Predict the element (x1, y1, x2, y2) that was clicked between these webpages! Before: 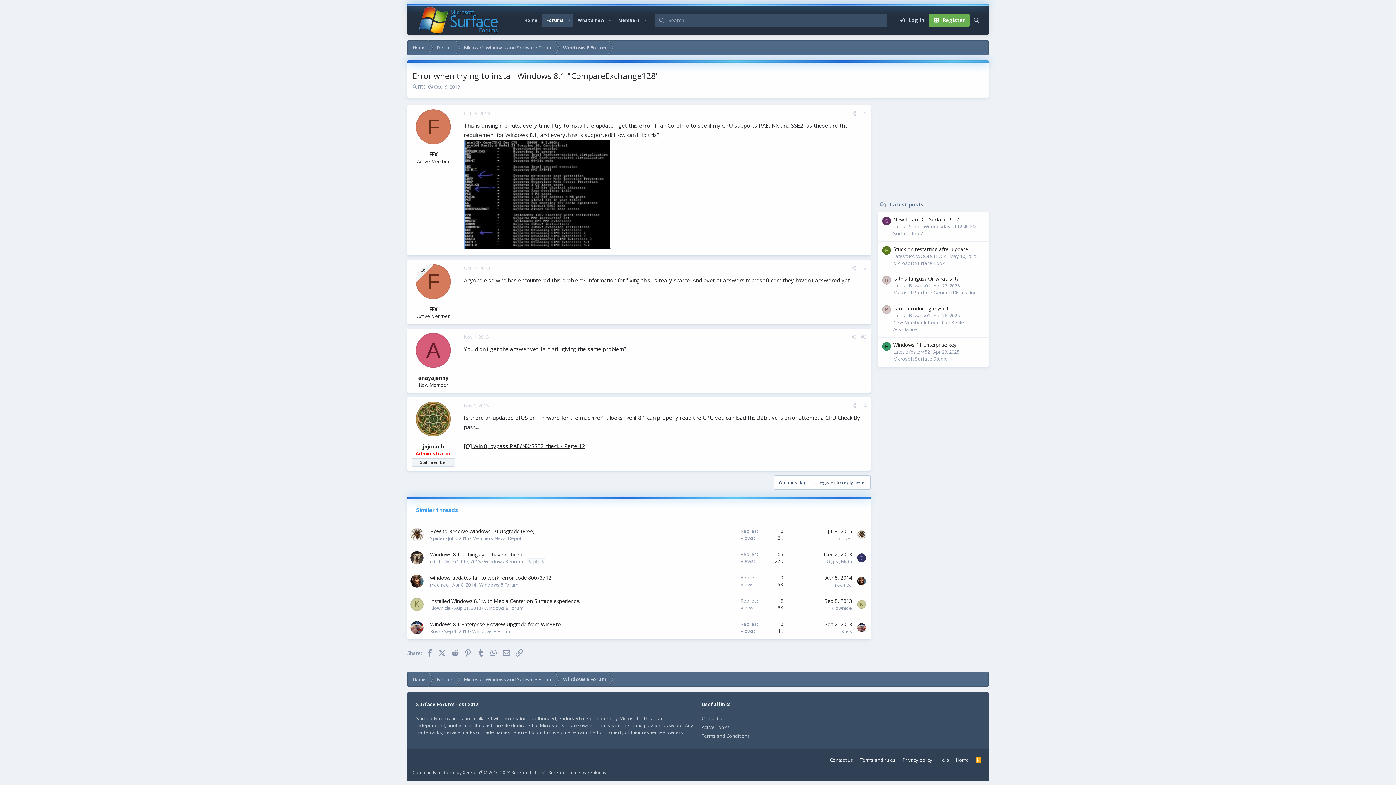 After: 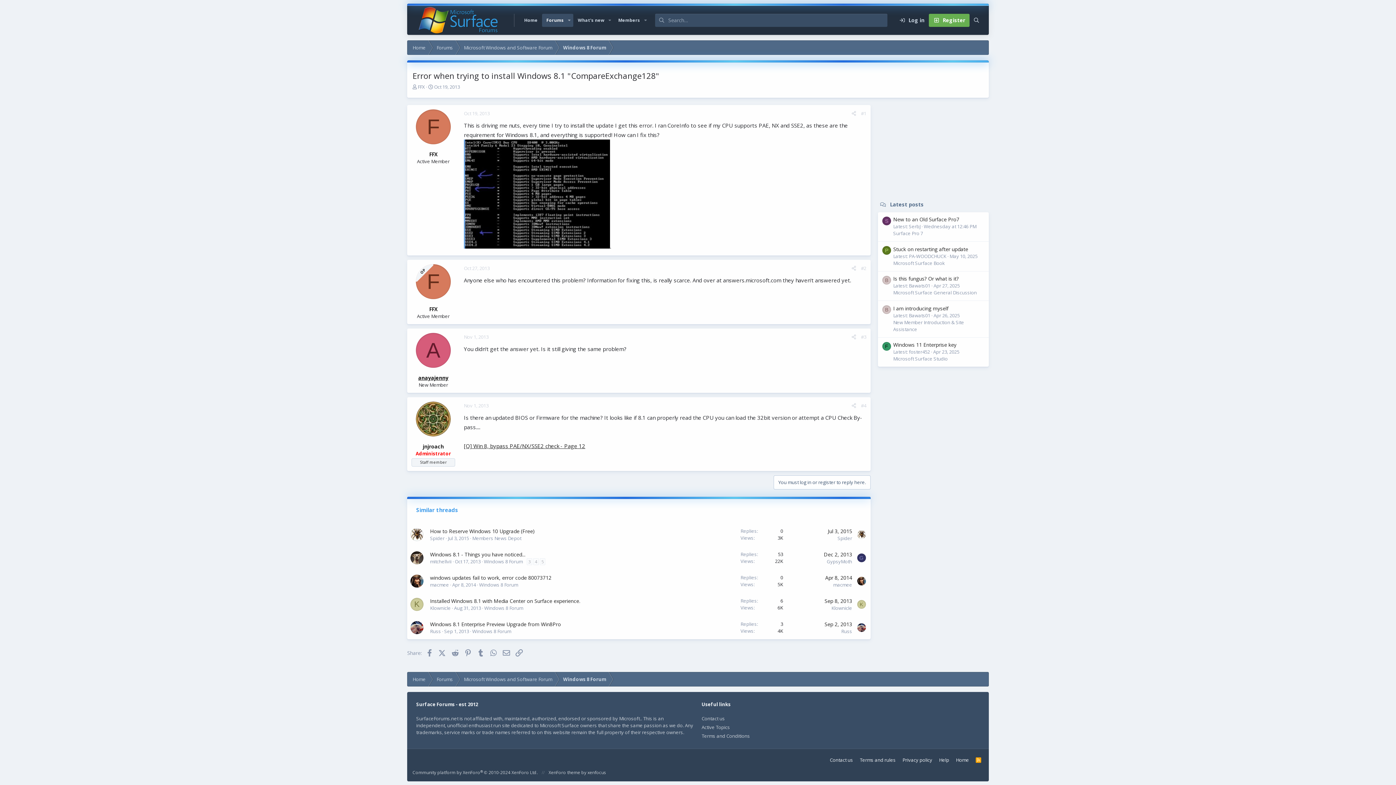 Action: label: anayajenny bbox: (418, 374, 448, 381)